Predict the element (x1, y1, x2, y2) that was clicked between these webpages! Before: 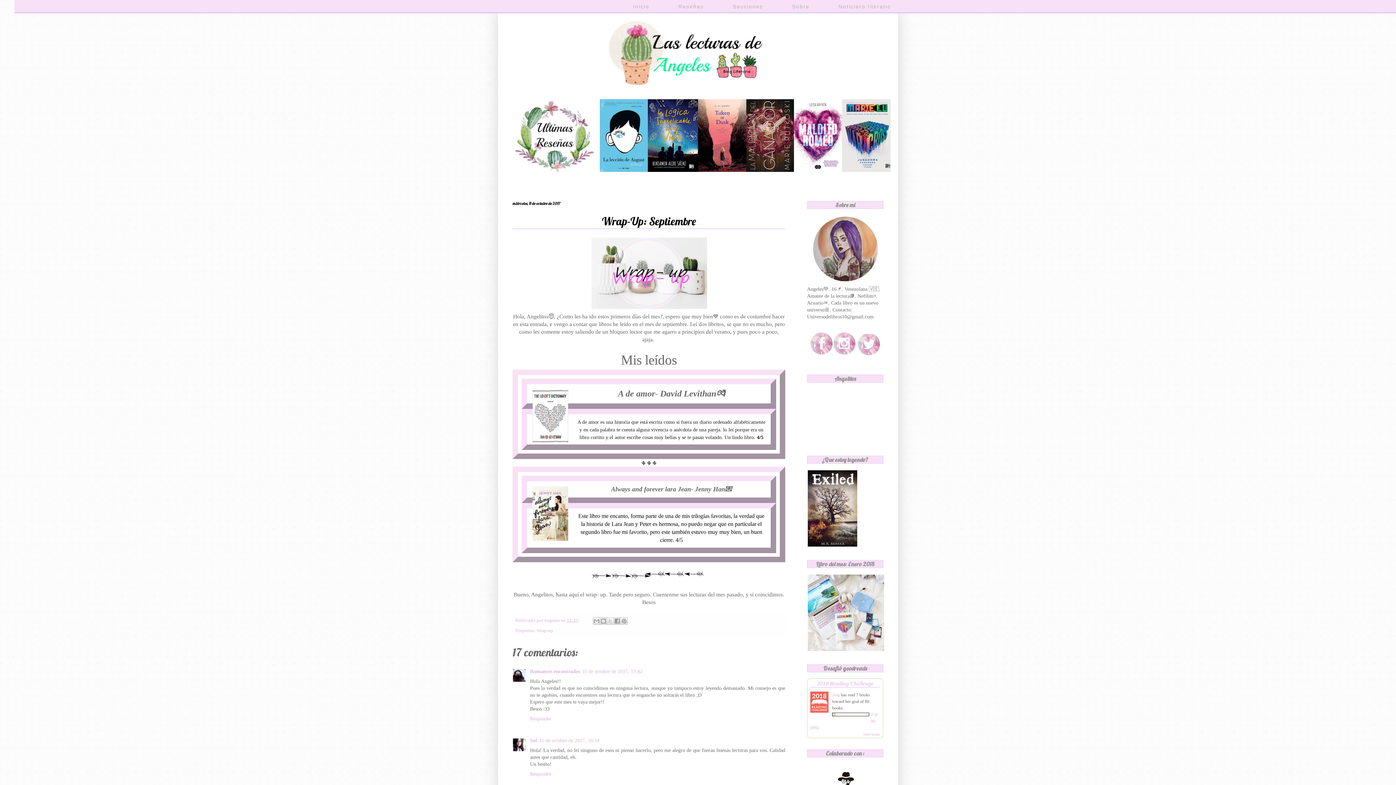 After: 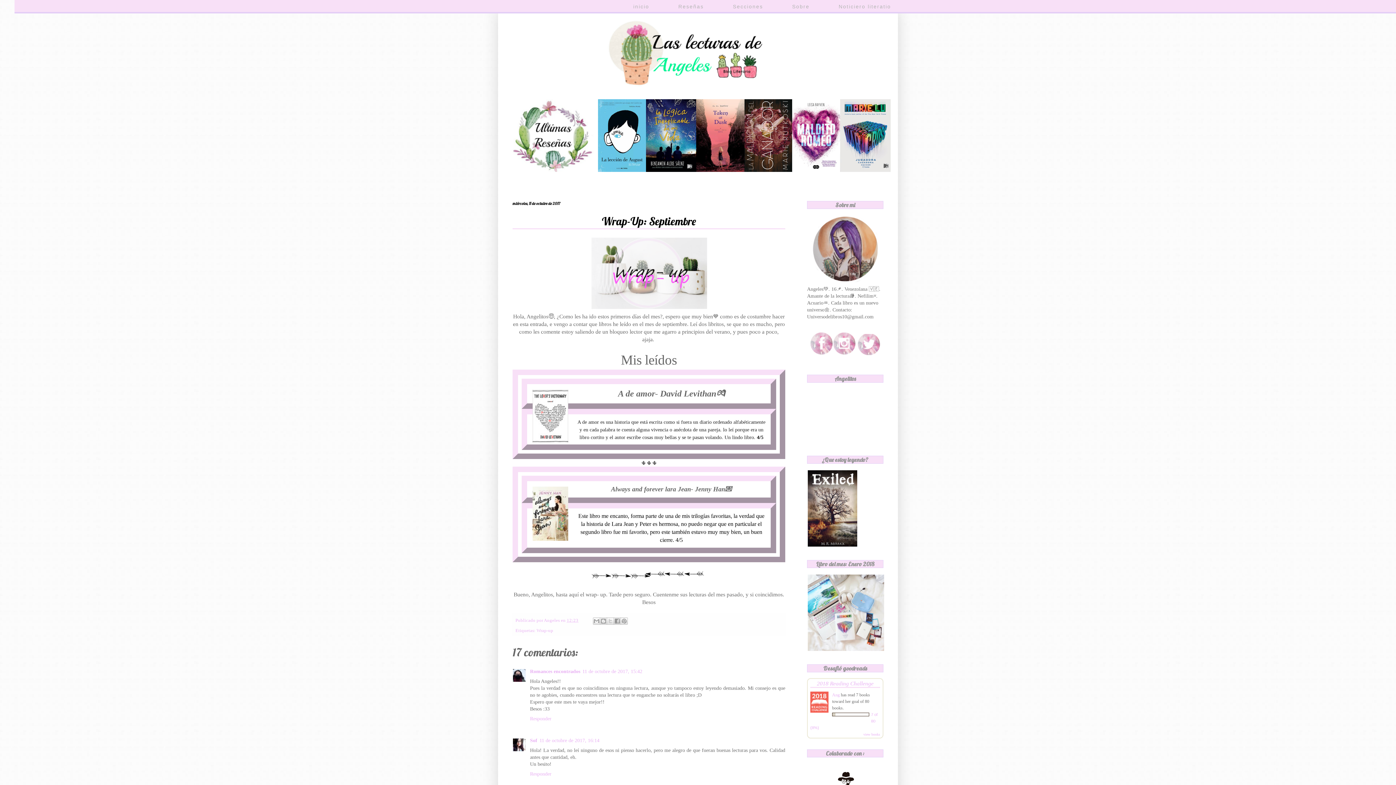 Action: bbox: (842, 167, 892, 173)